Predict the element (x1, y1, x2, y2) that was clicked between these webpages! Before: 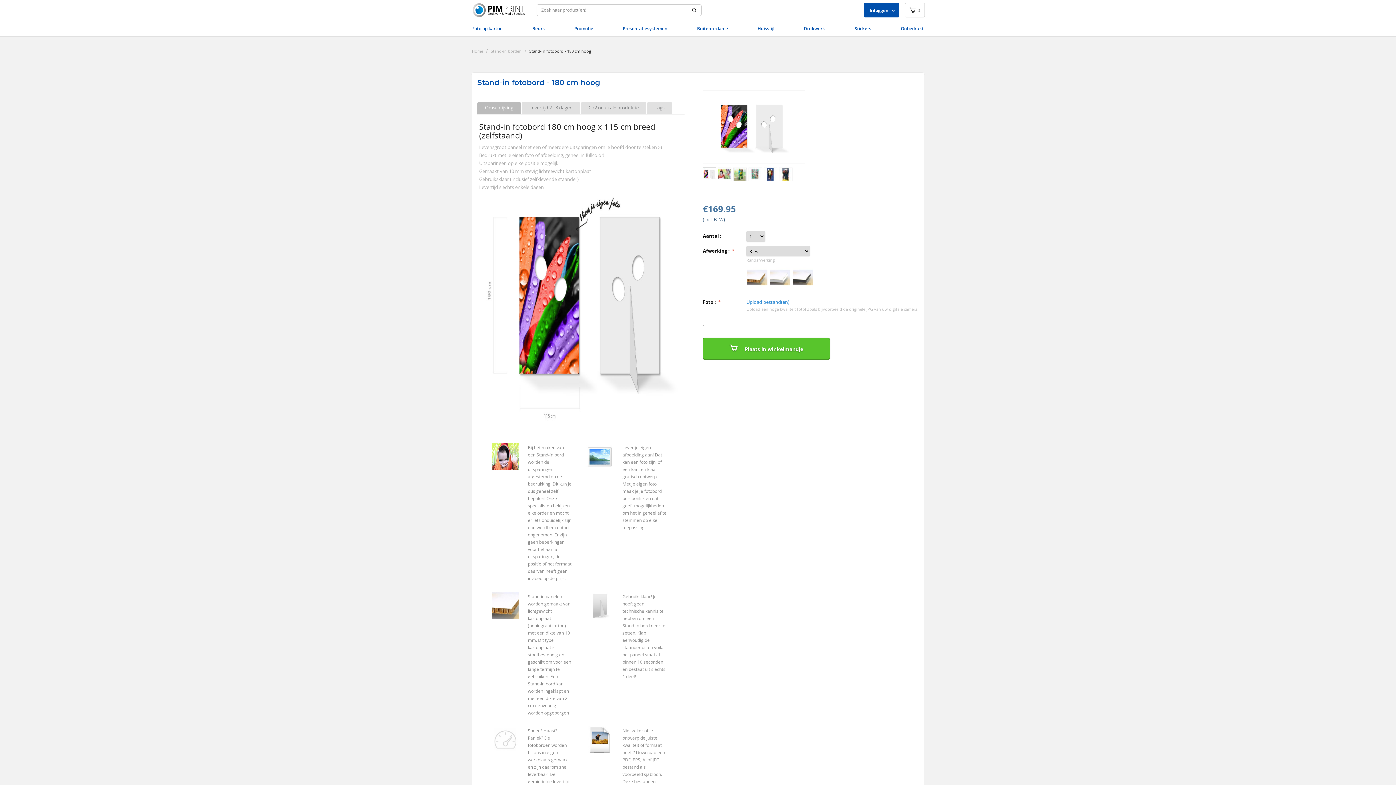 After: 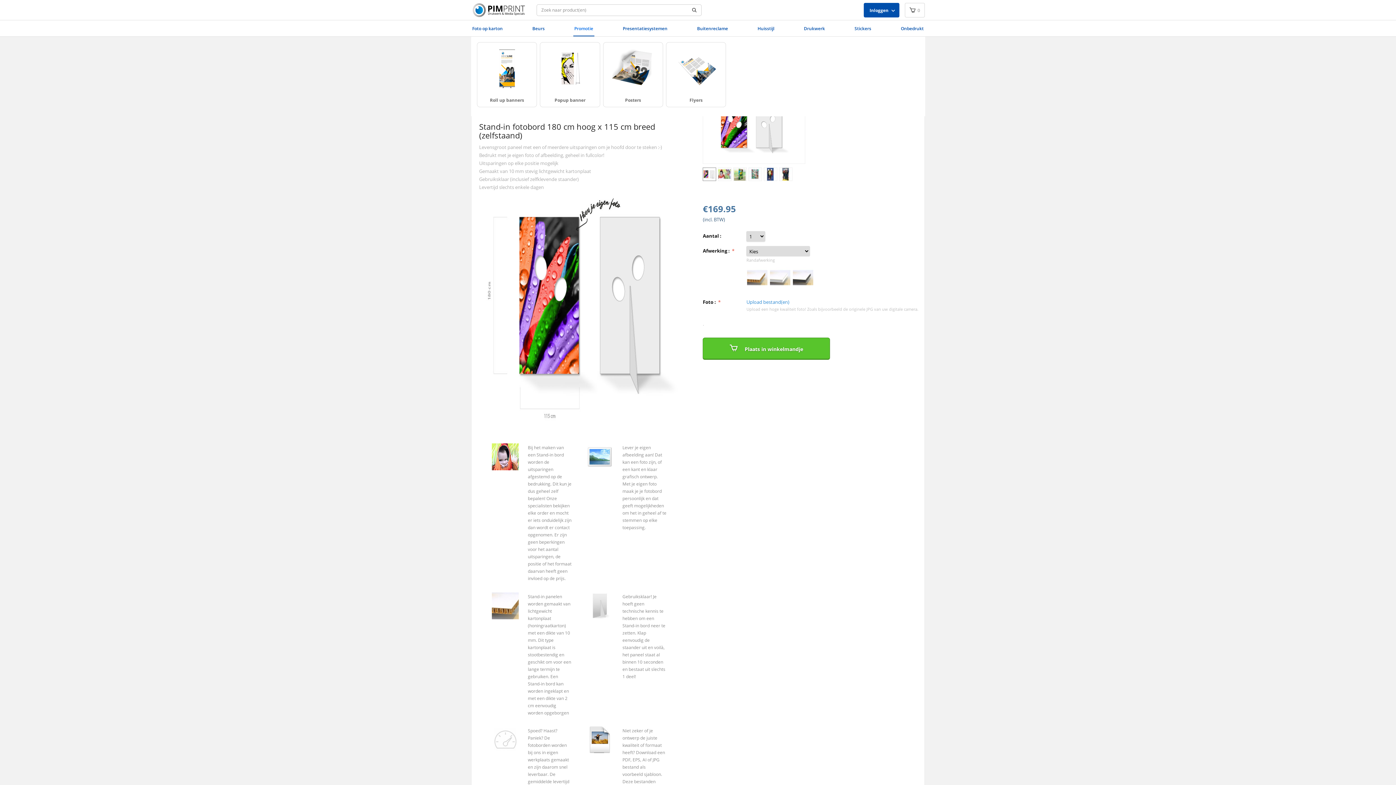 Action: bbox: (573, 21, 594, 36) label: Promotie